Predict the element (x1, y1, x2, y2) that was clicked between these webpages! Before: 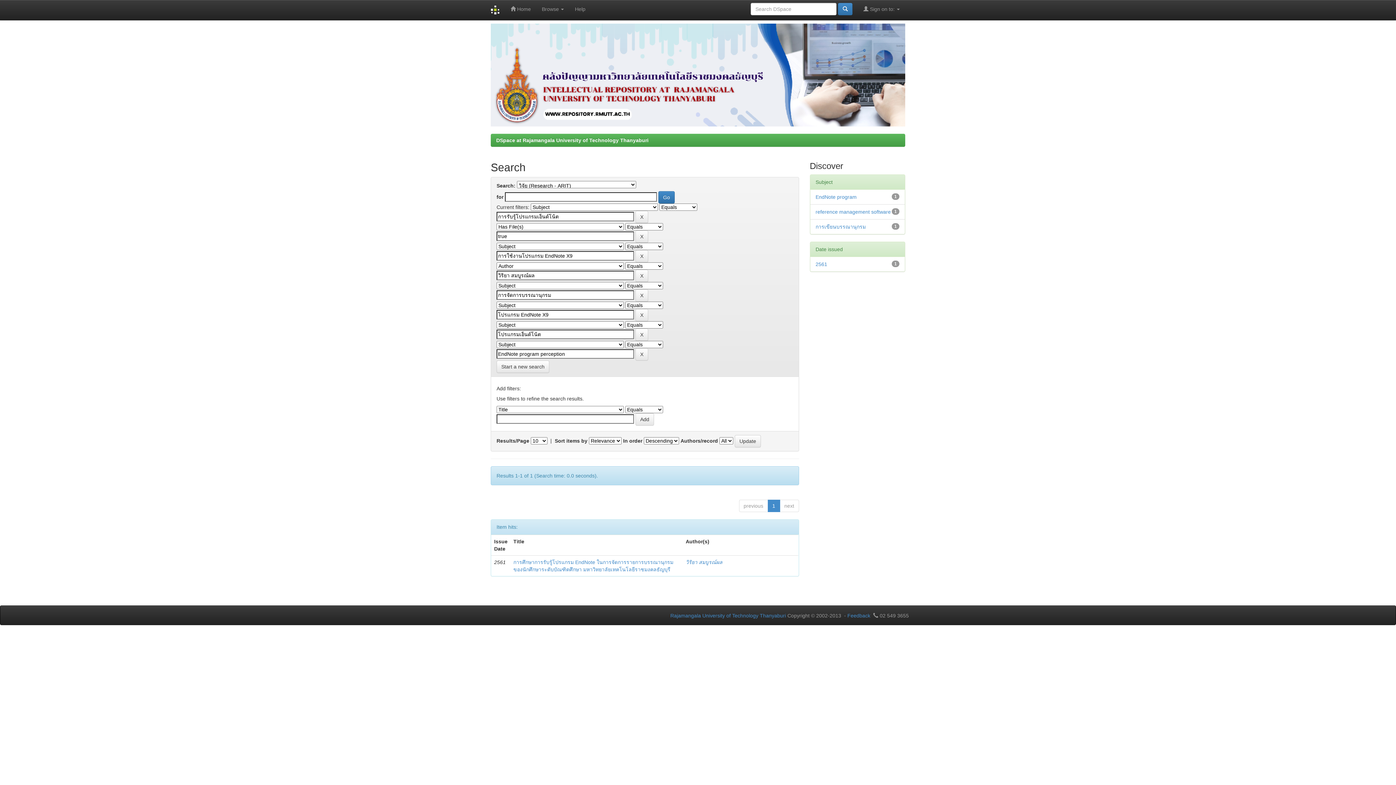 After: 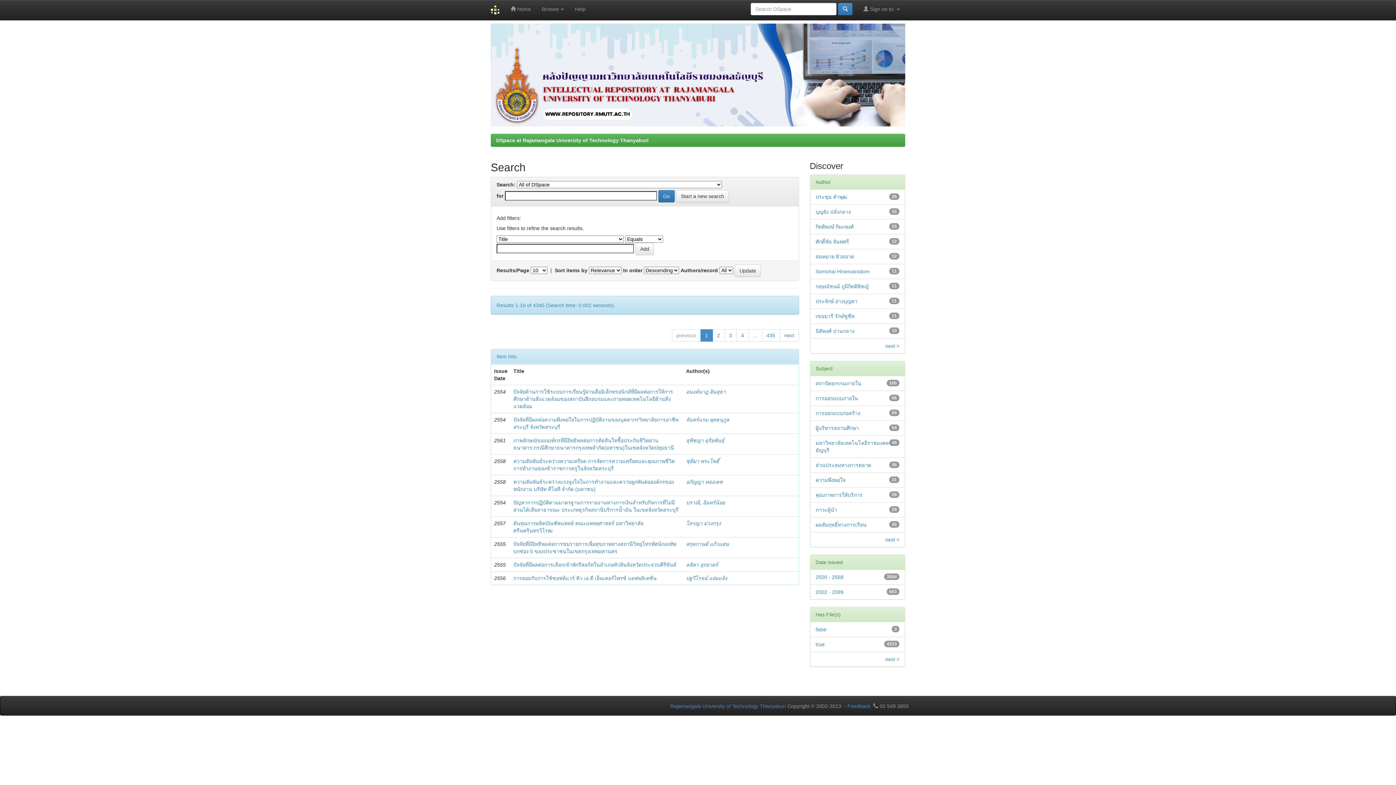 Action: bbox: (838, 2, 852, 15)